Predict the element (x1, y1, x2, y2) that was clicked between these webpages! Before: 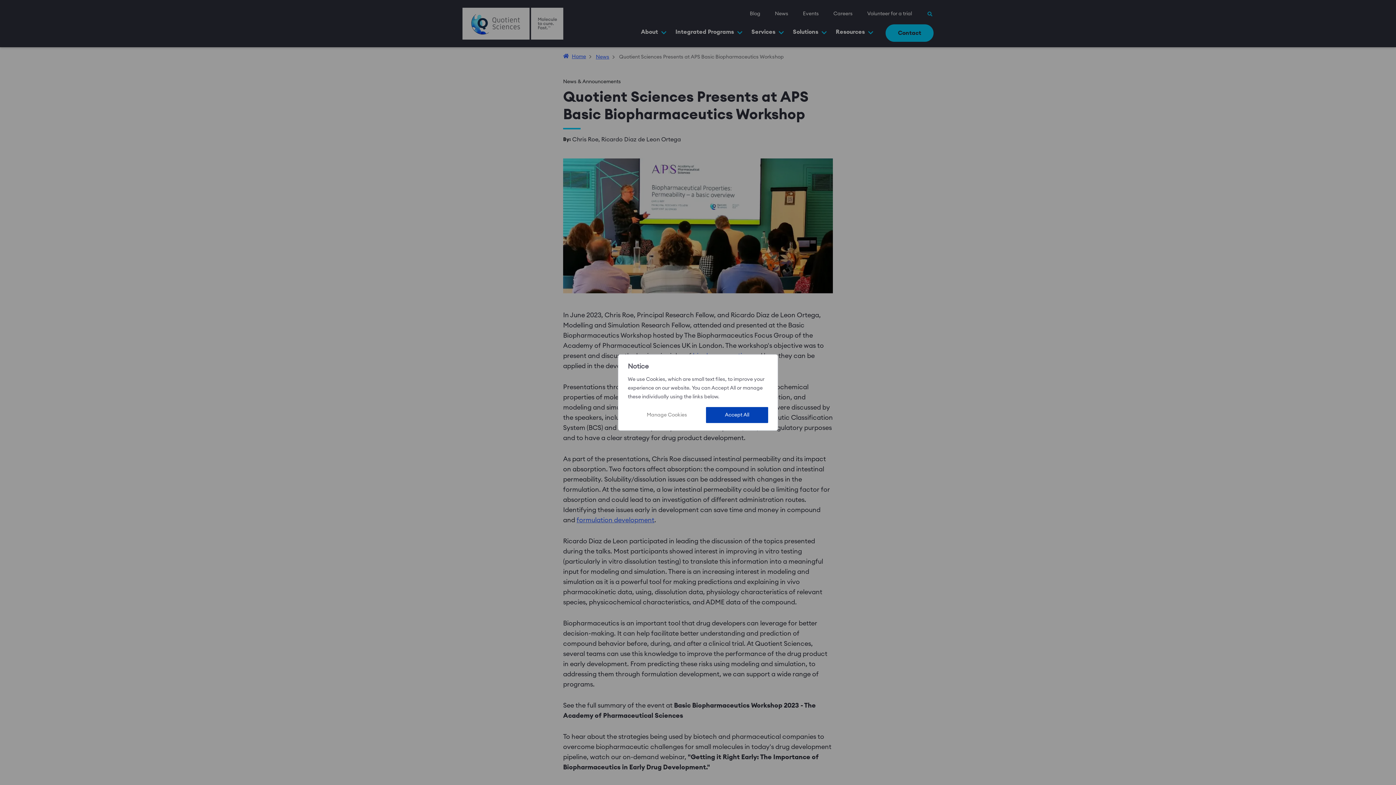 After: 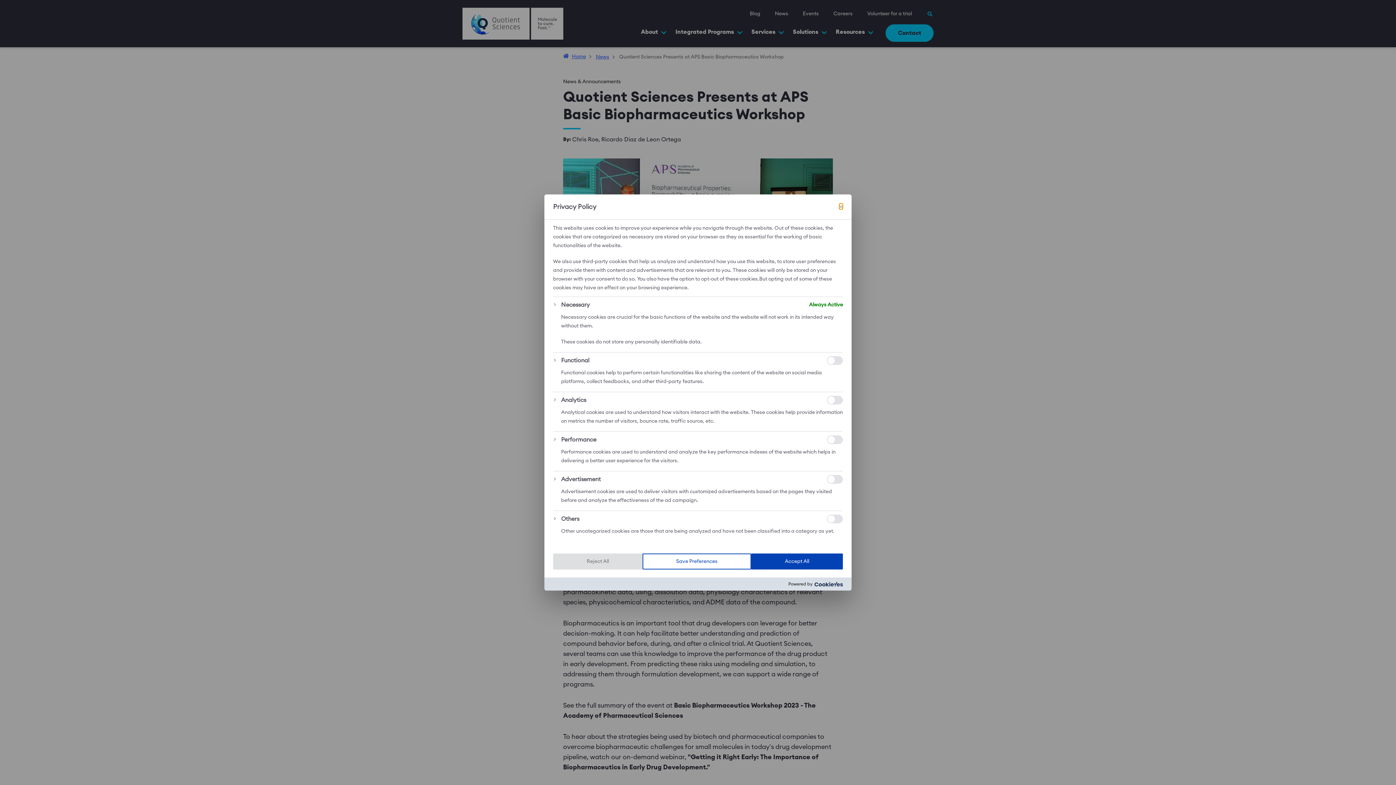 Action: bbox: (628, 407, 706, 423) label: Manage Cookies